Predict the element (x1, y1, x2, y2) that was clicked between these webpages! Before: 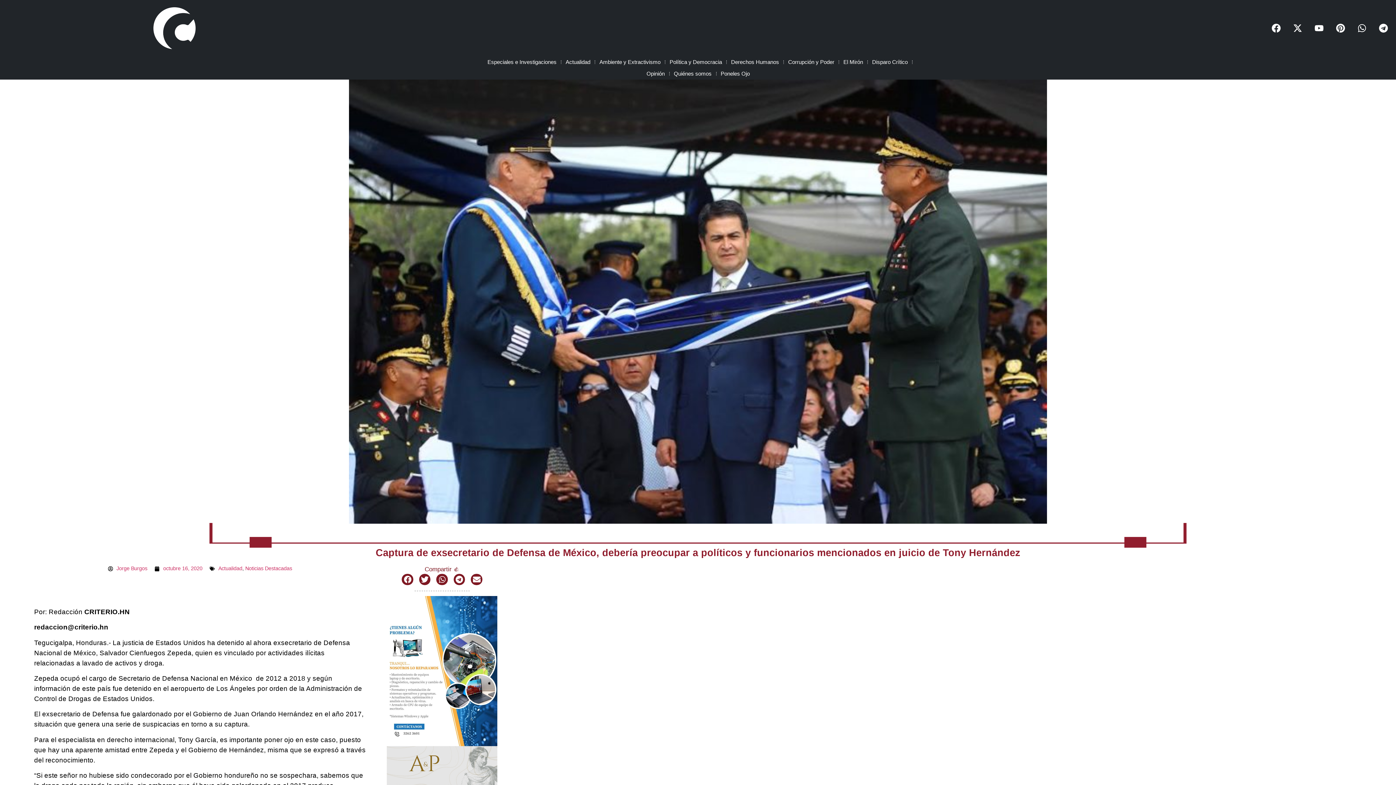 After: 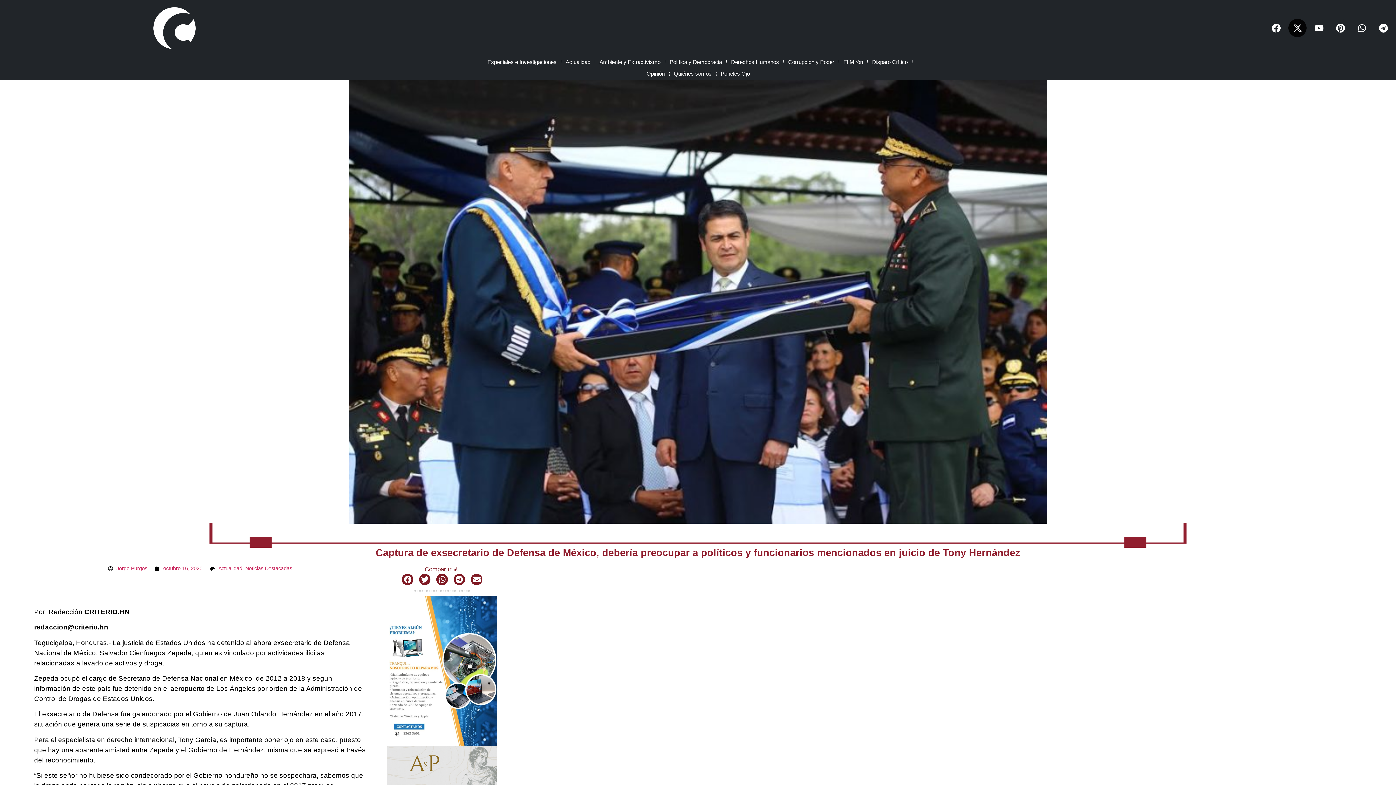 Action: label: X-twitter bbox: (1288, 19, 1306, 37)